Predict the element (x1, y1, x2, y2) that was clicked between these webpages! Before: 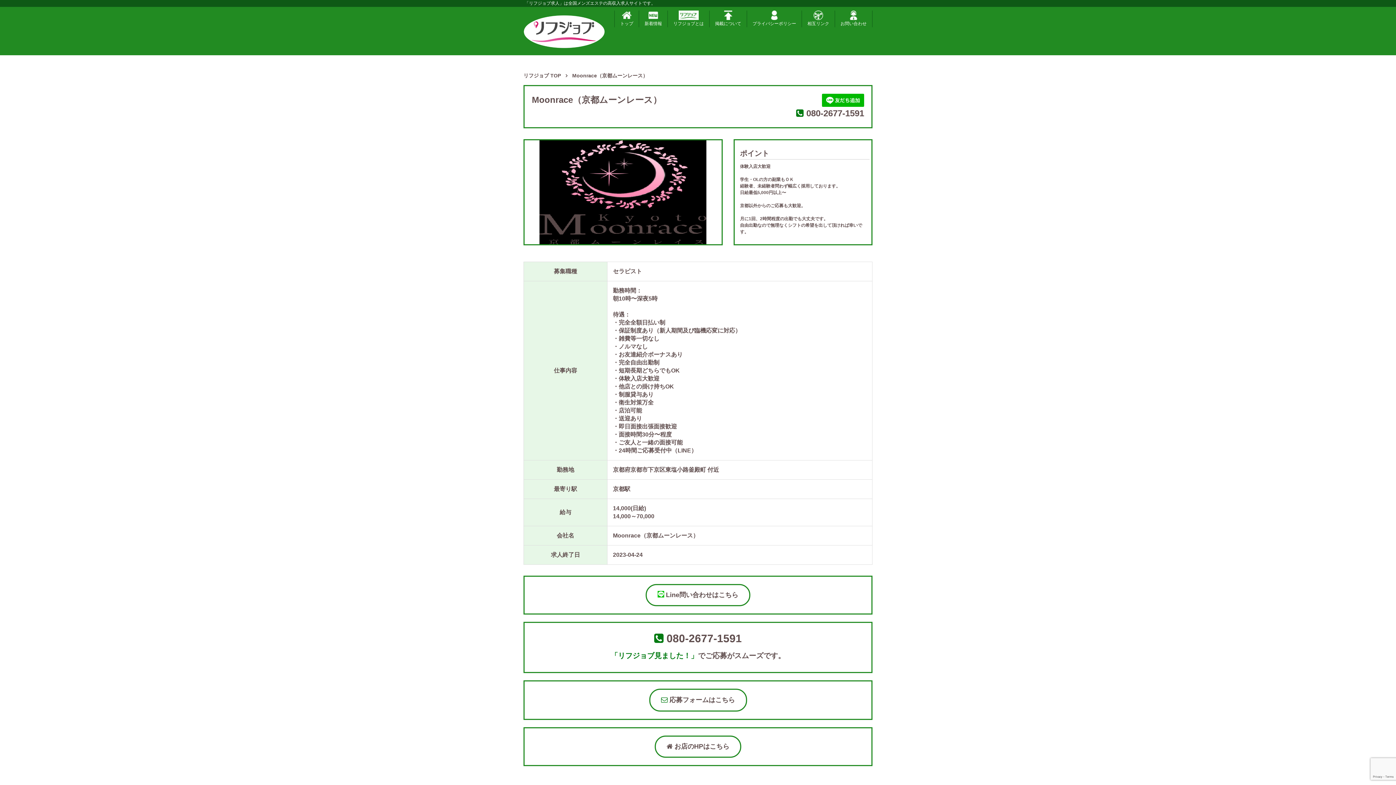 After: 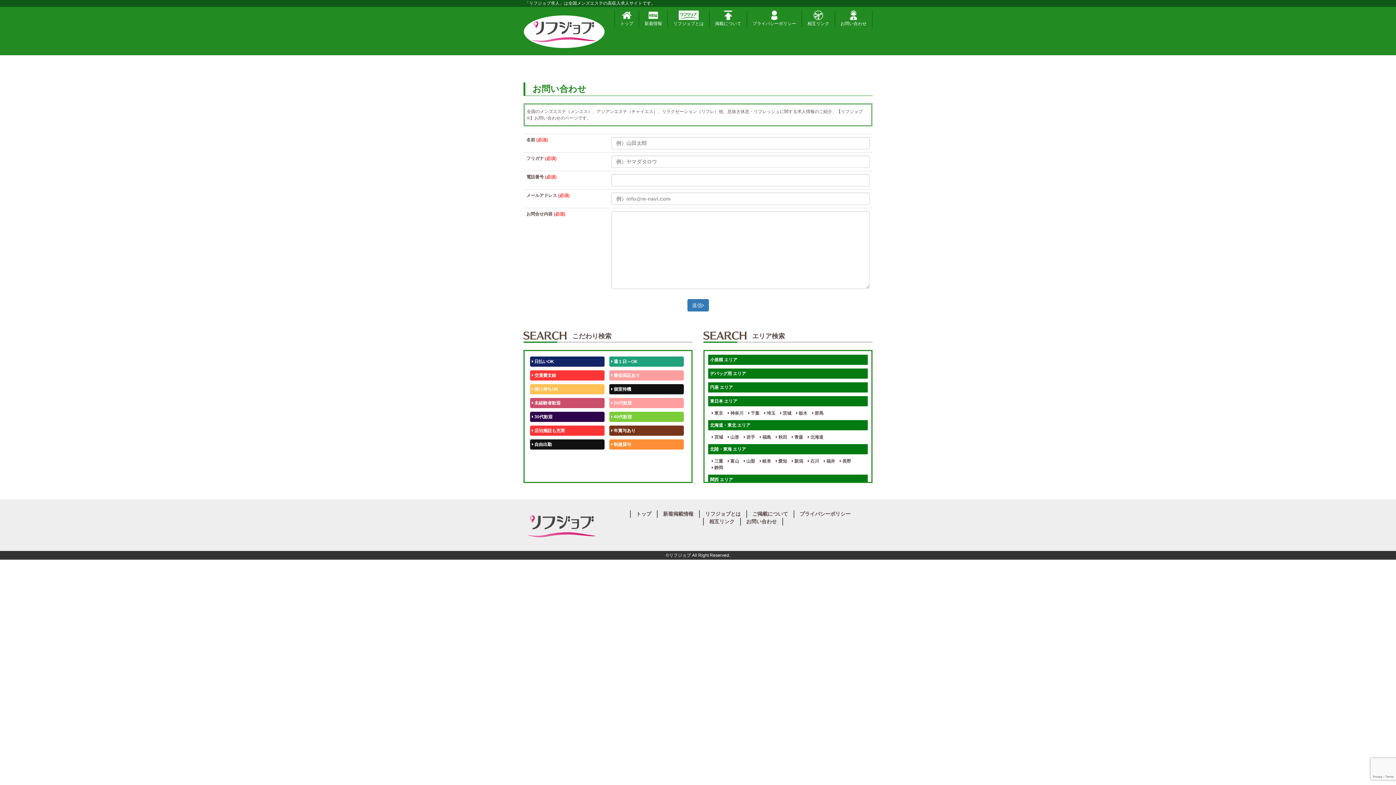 Action: bbox: (834, 10, 872, 27) label: お問い合わせ